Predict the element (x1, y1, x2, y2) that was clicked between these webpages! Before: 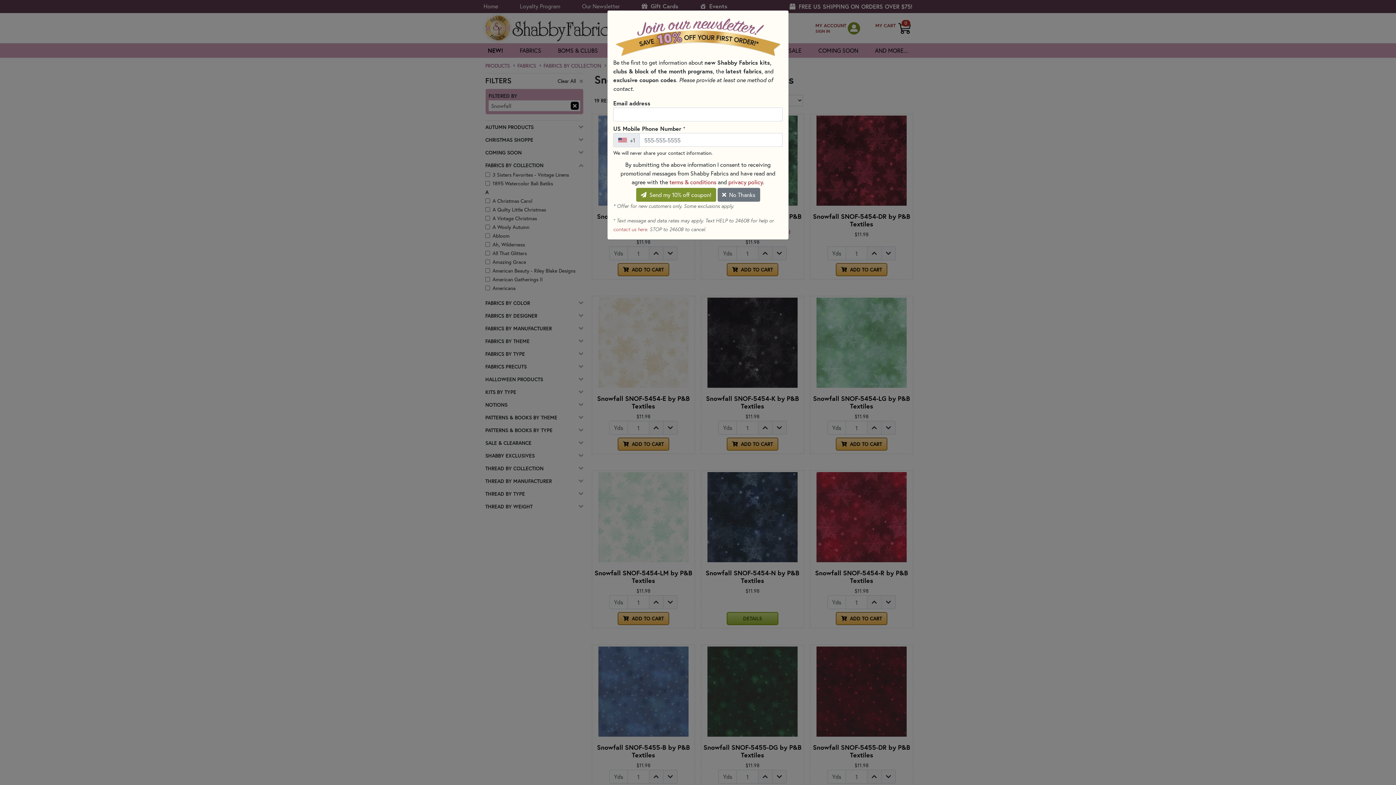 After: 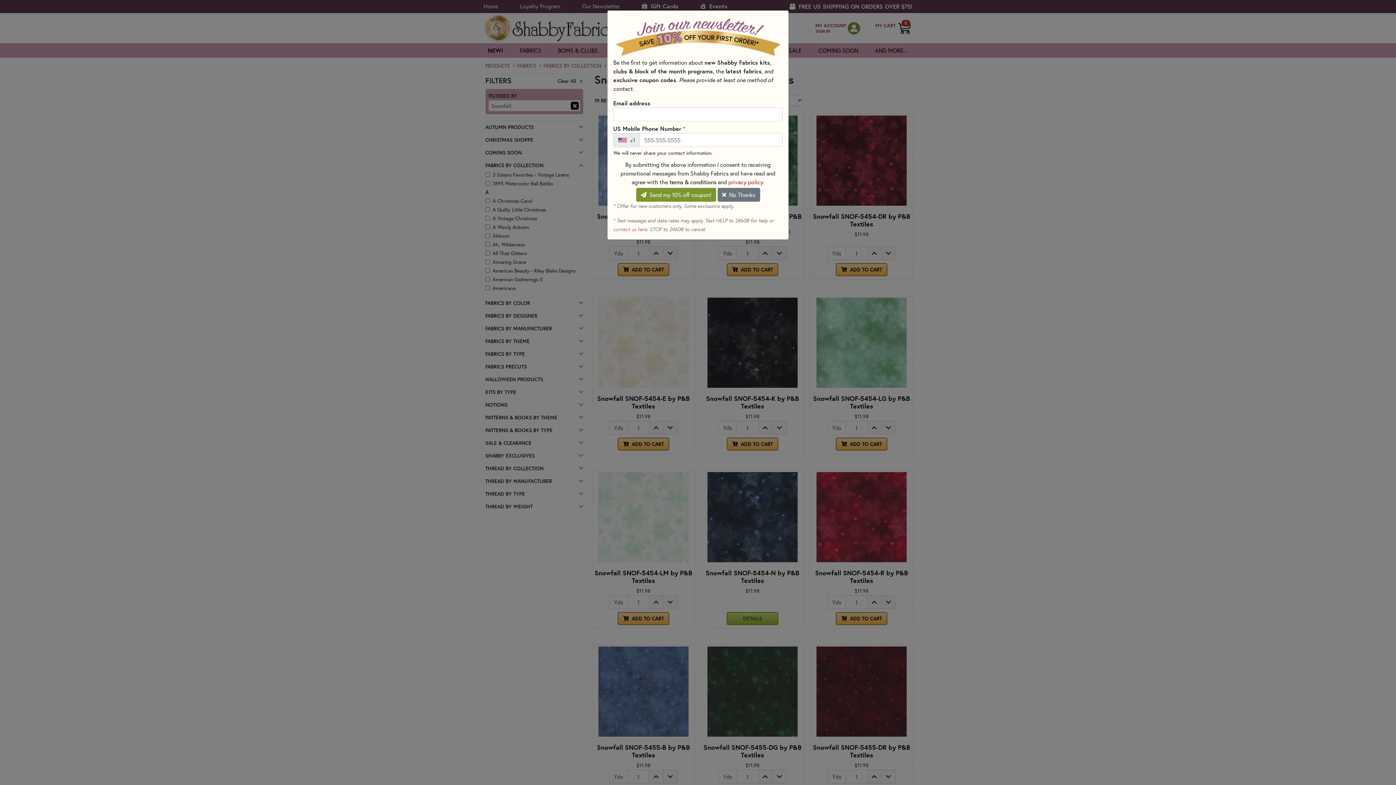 Action: bbox: (669, 178, 716, 185) label: terms & conditions